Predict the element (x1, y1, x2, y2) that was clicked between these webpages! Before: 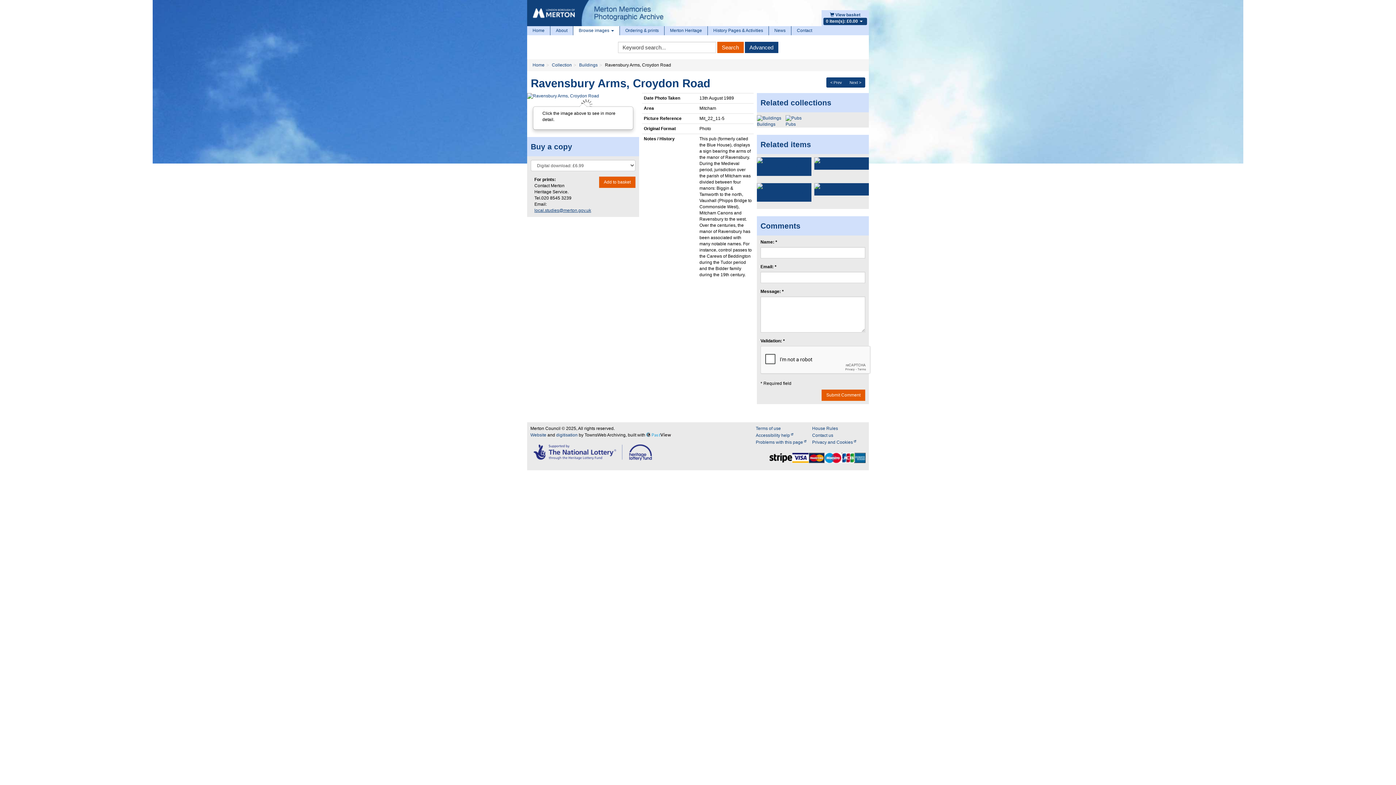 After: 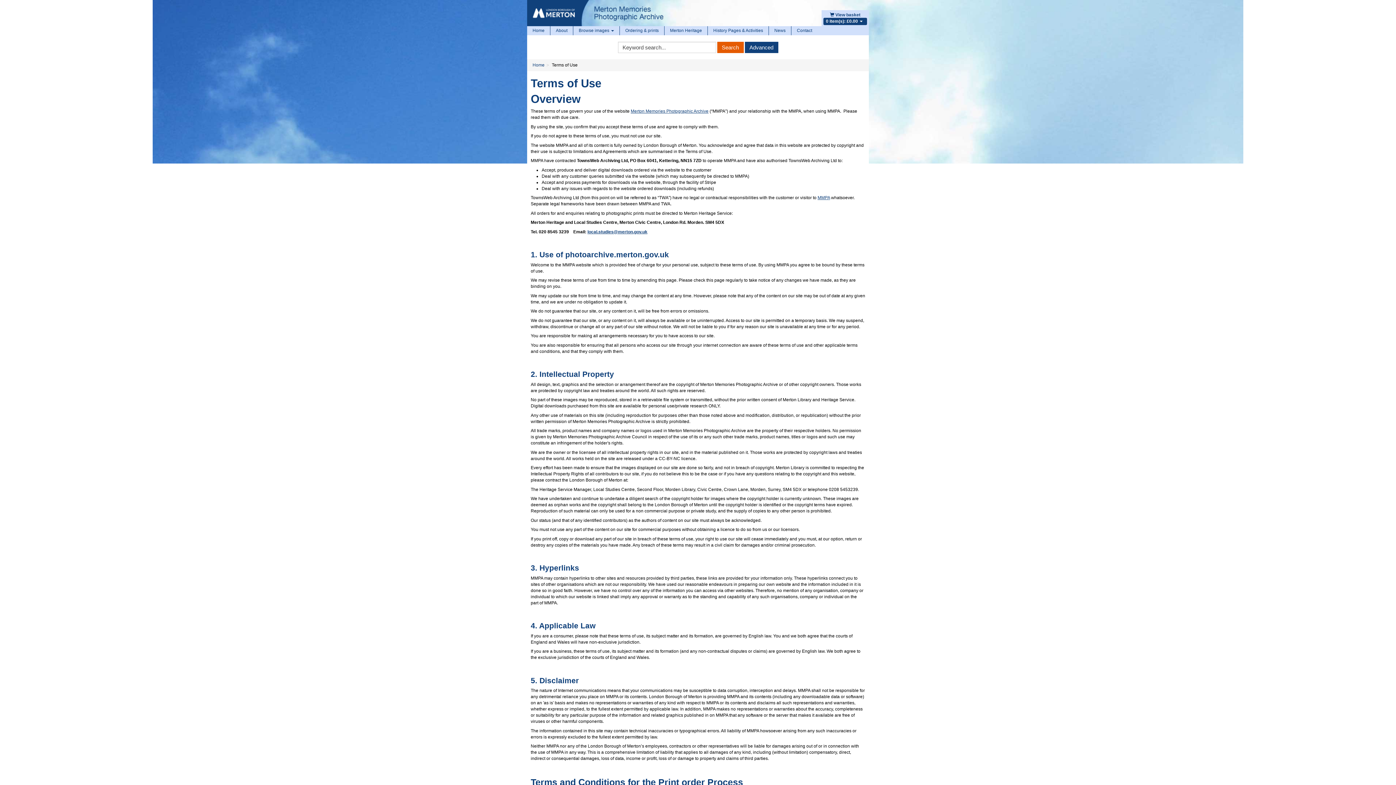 Action: label: Terms of use bbox: (755, 425, 809, 431)